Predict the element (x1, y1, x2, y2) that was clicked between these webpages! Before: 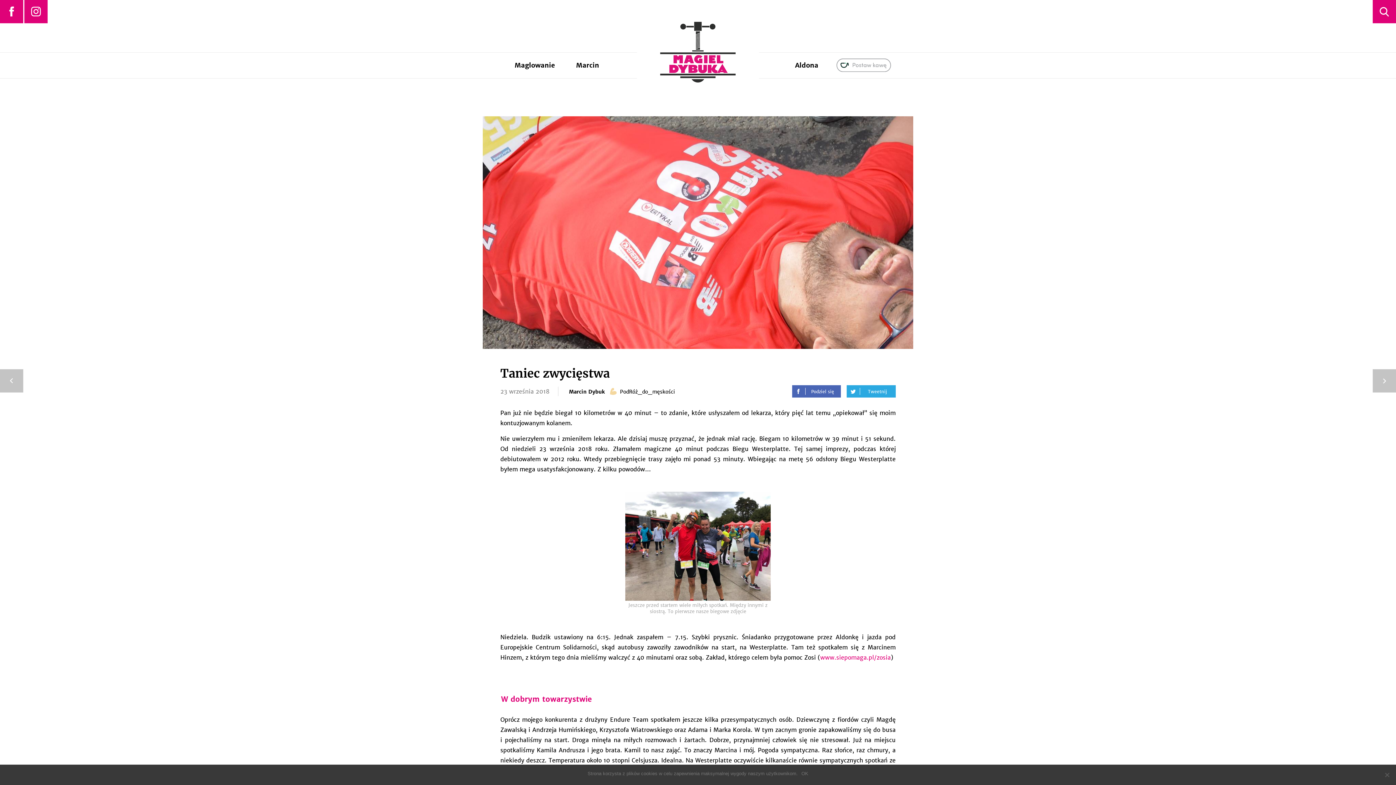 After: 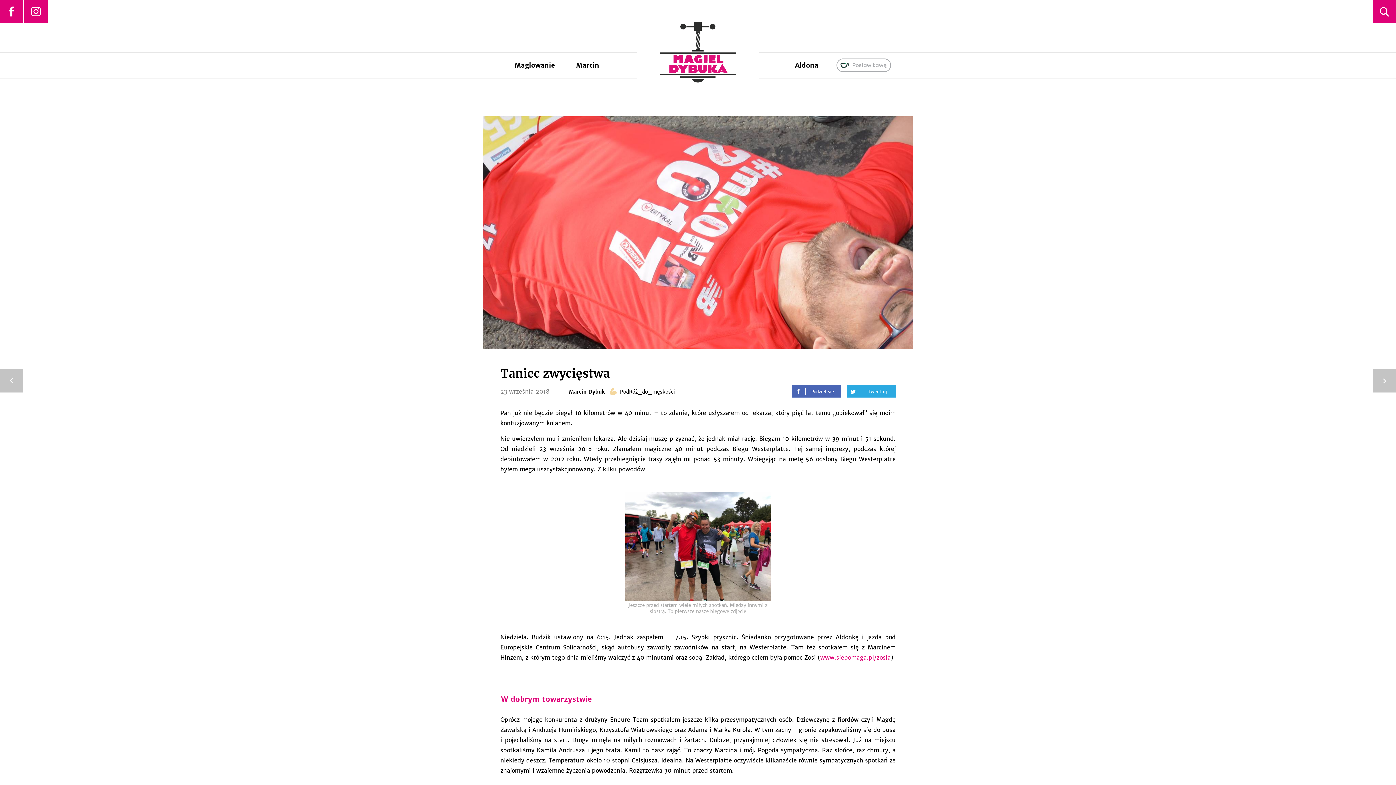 Action: bbox: (801, 770, 808, 777) label: OK